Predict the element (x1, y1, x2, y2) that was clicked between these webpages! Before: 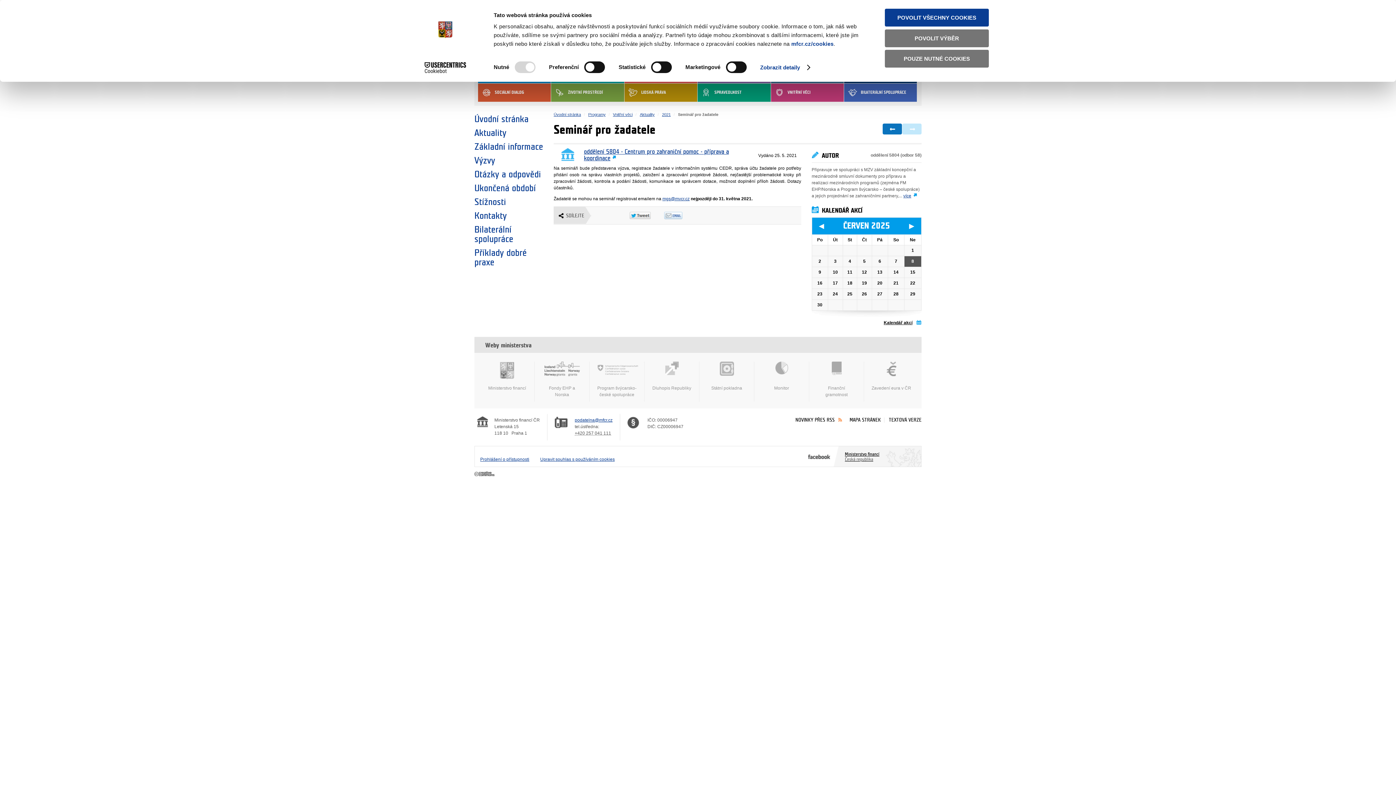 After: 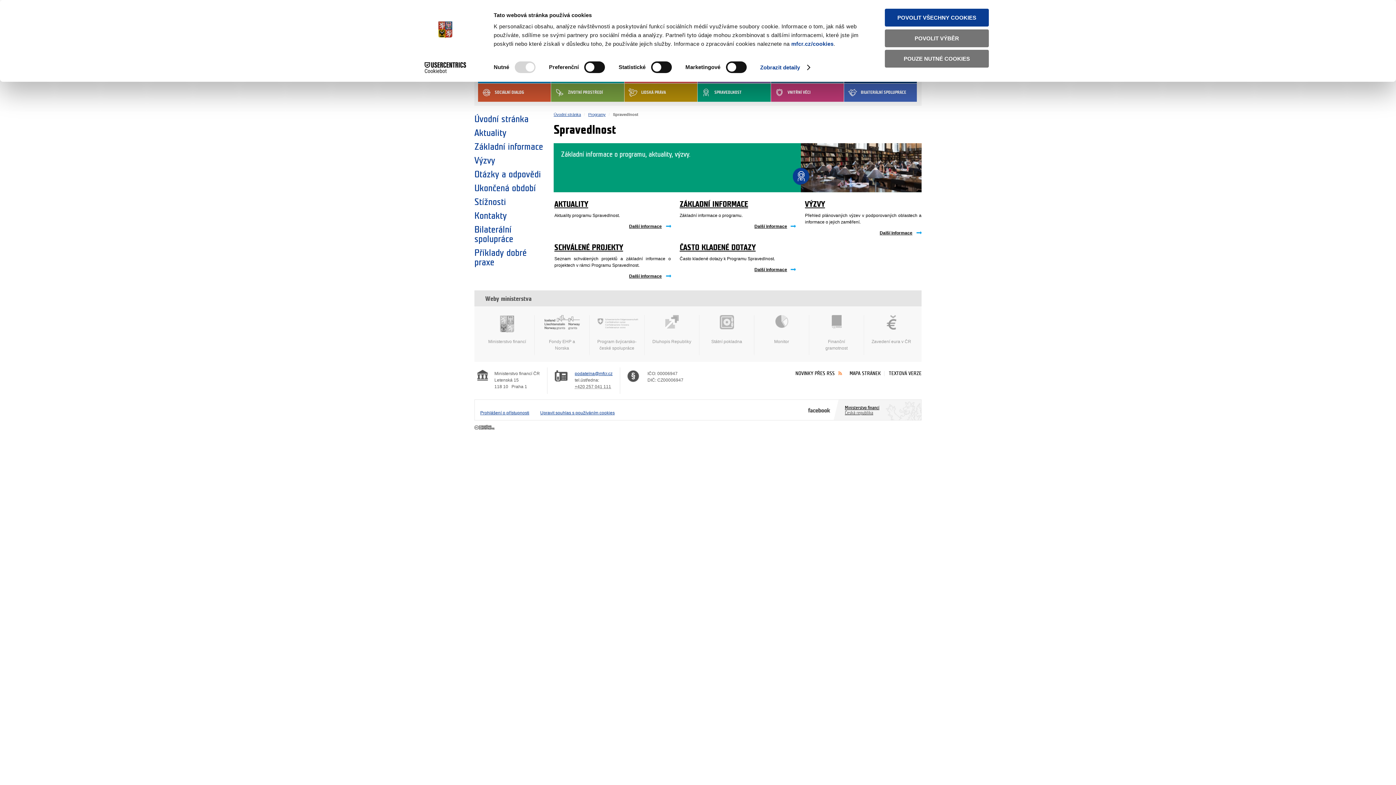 Action: label: SPRAVEDLNOST bbox: (697, 83, 770, 101)